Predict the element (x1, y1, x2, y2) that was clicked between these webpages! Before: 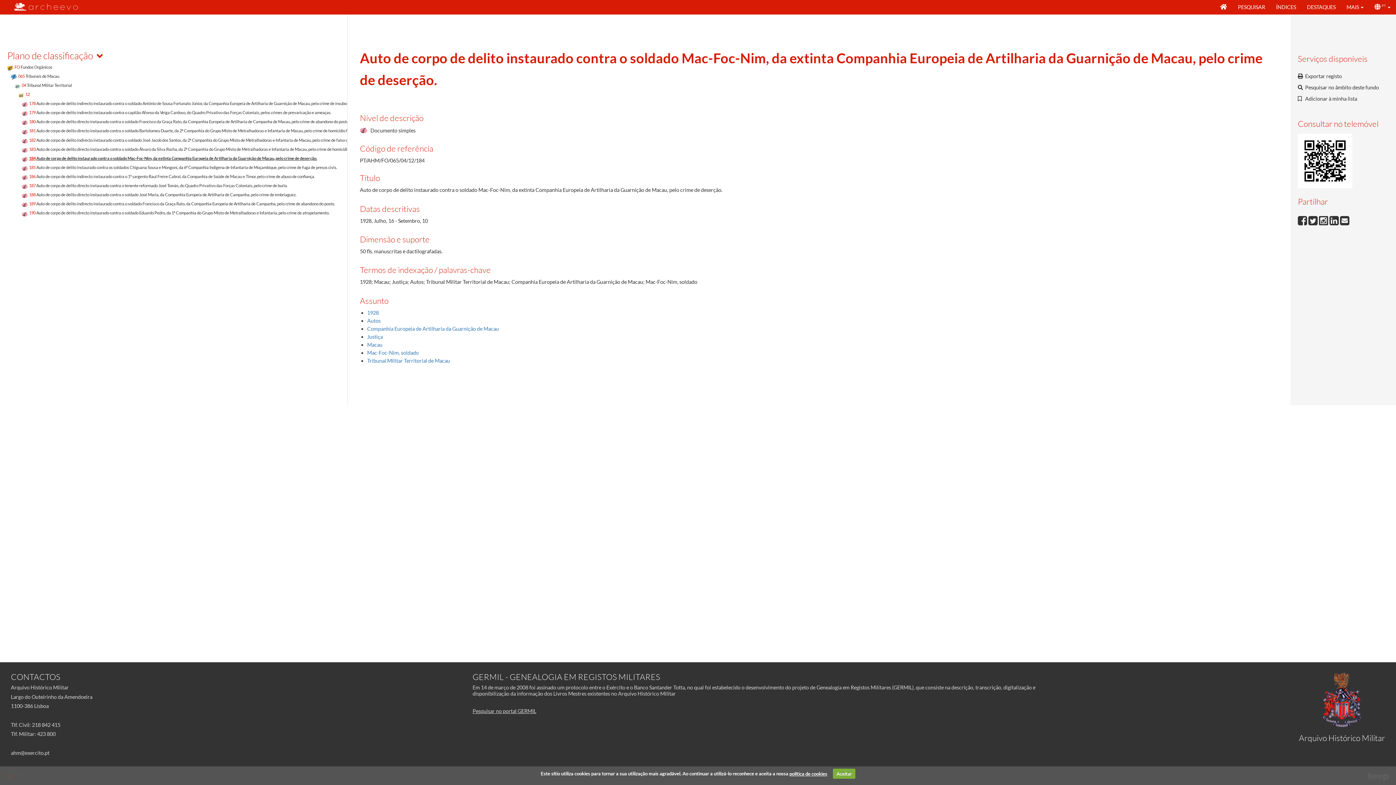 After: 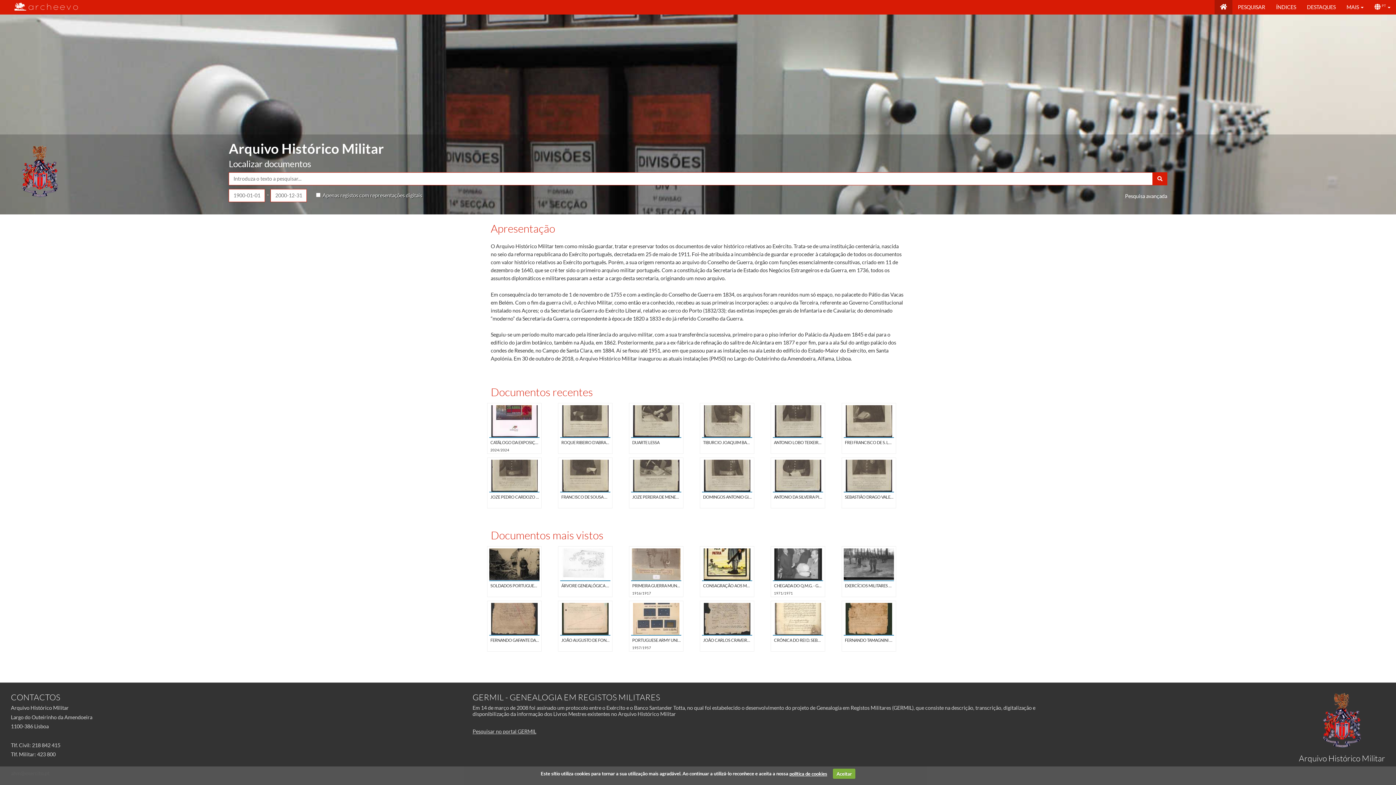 Action: bbox: (1214, 0, 1232, 14)